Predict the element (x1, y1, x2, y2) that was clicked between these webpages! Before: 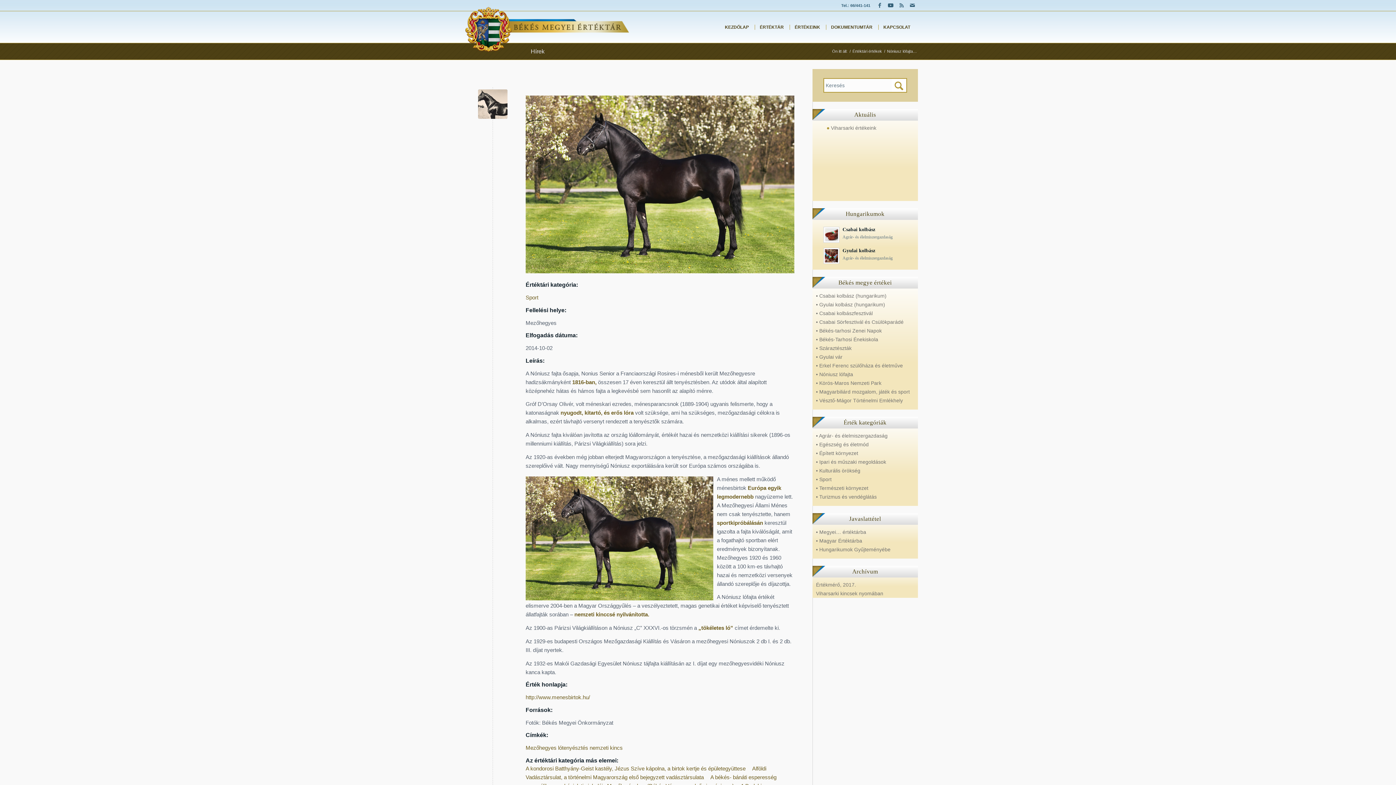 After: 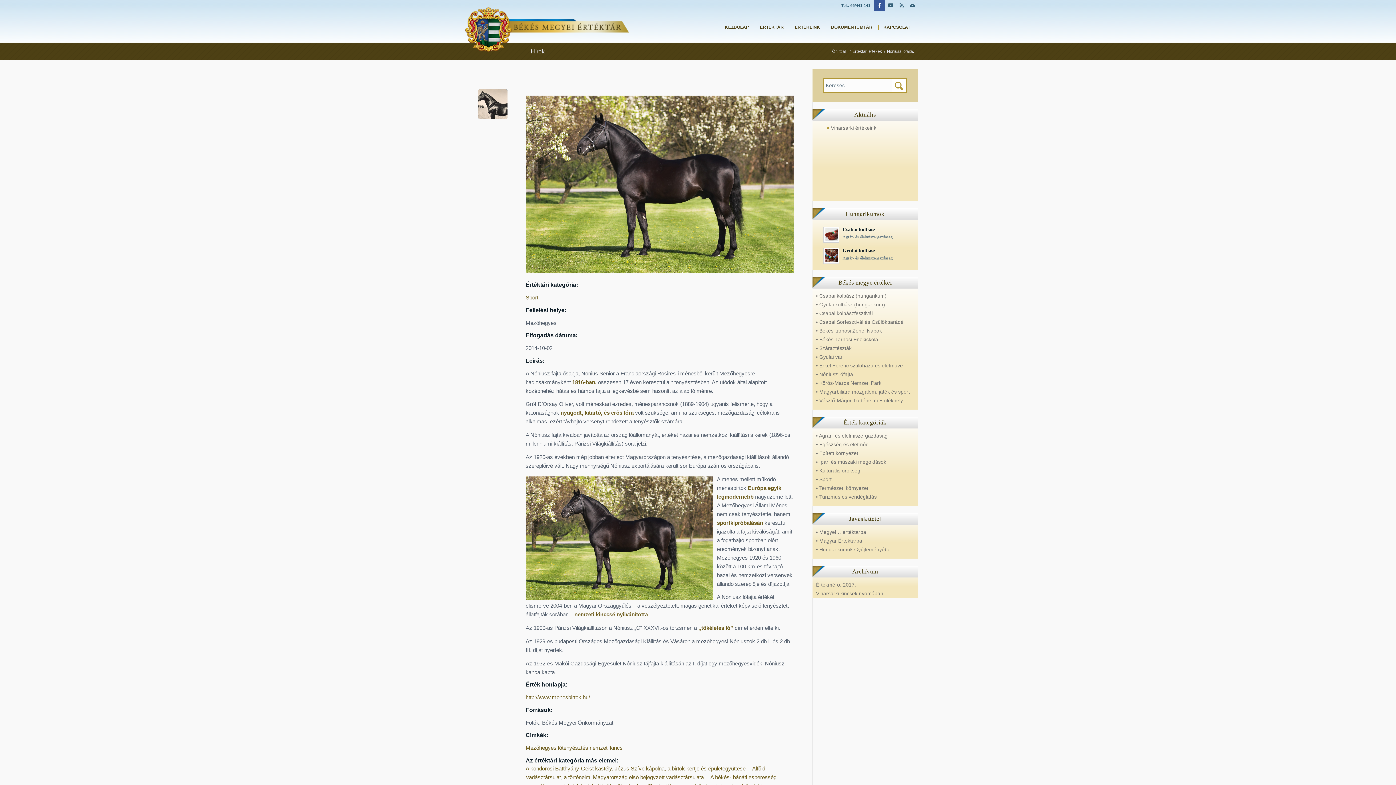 Action: label: Link to Facebook bbox: (874, 0, 885, 10)